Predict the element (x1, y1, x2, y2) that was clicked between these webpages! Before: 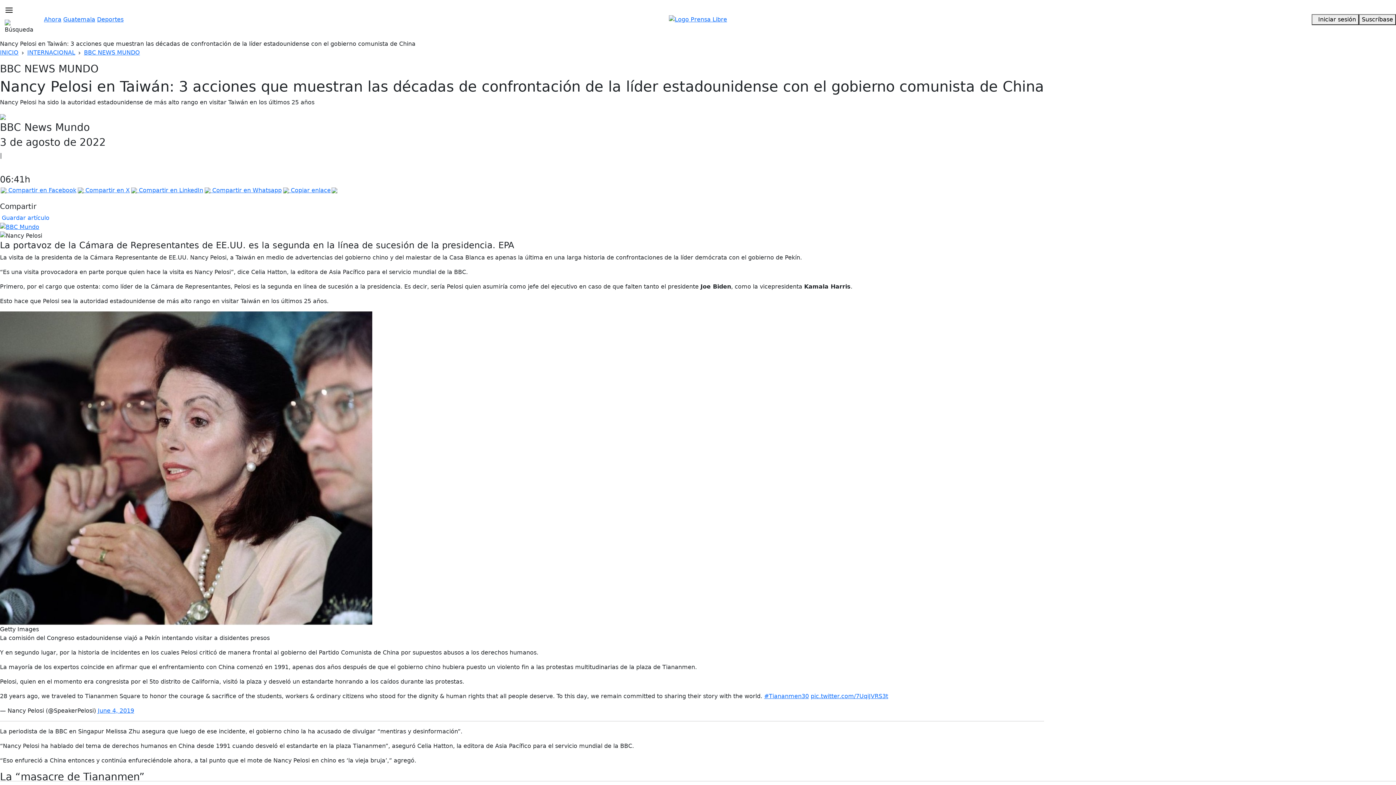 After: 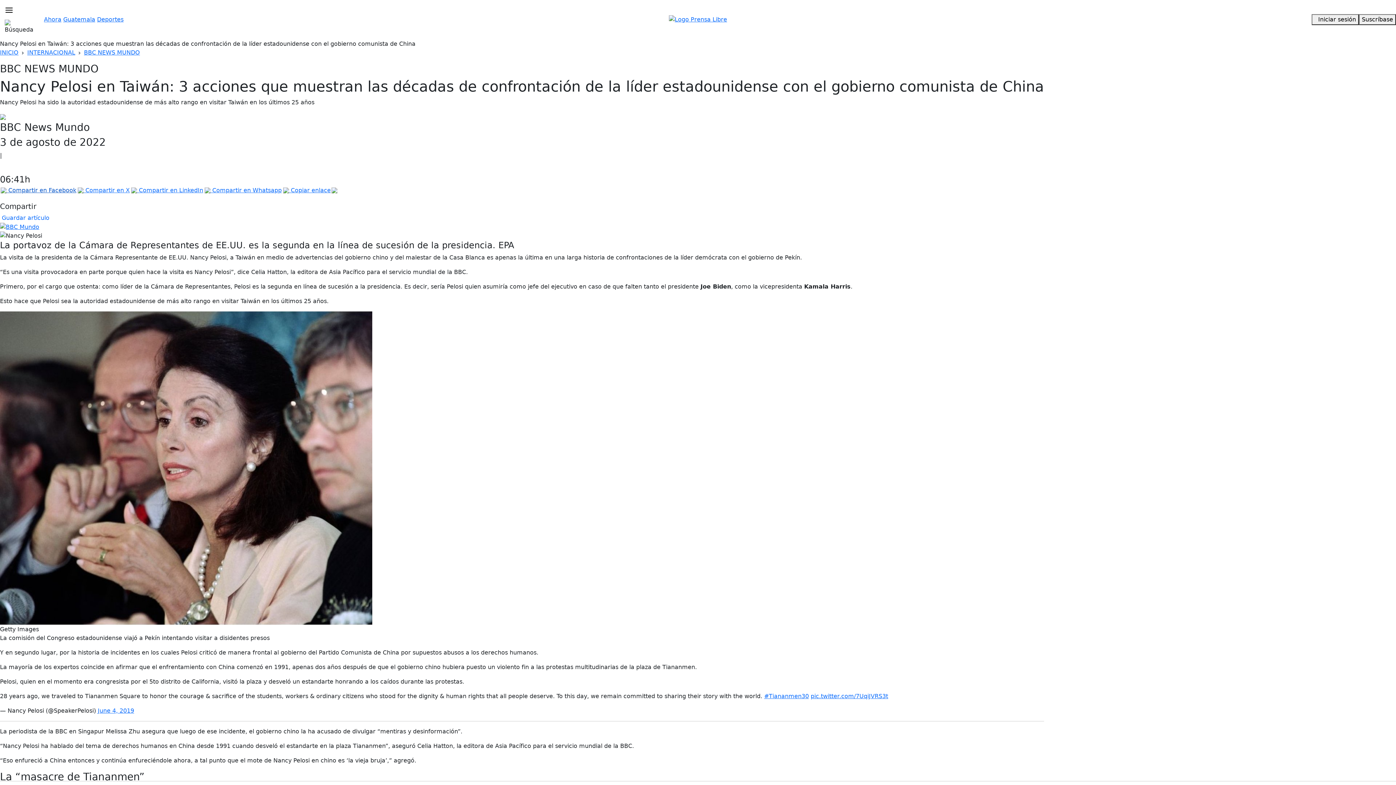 Action: label:  Compartir en Facebook bbox: (0, 187, 77, 193)